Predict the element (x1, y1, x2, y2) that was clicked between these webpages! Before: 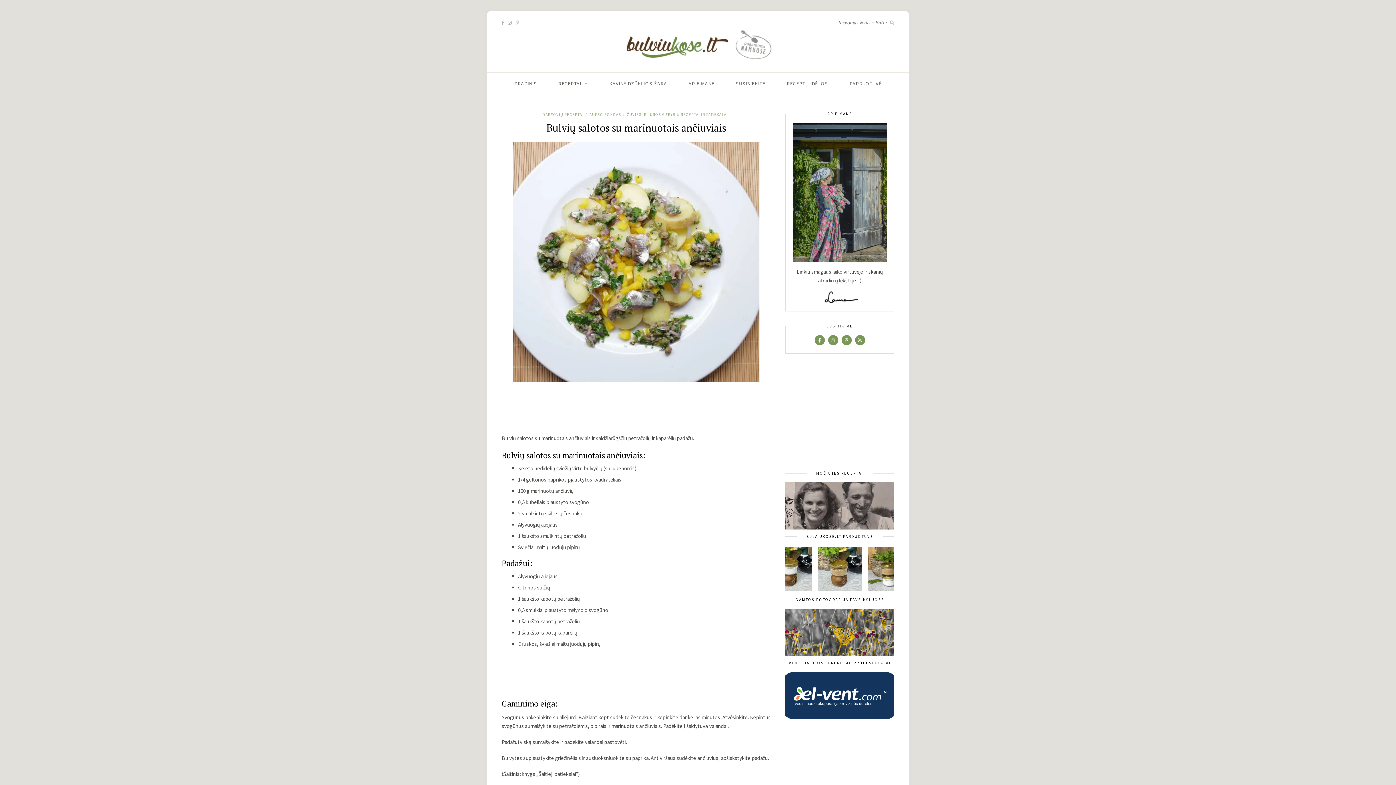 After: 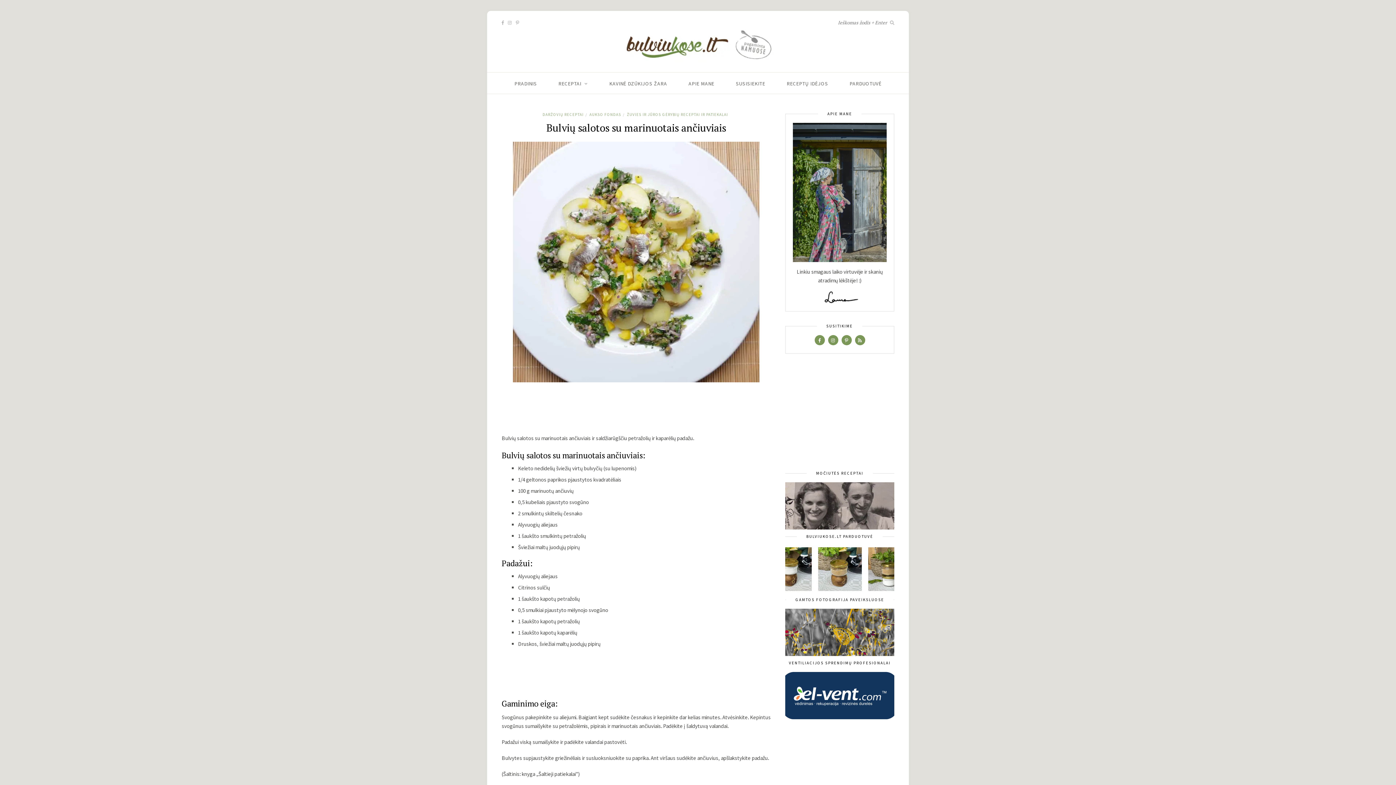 Action: bbox: (785, 608, 894, 656)